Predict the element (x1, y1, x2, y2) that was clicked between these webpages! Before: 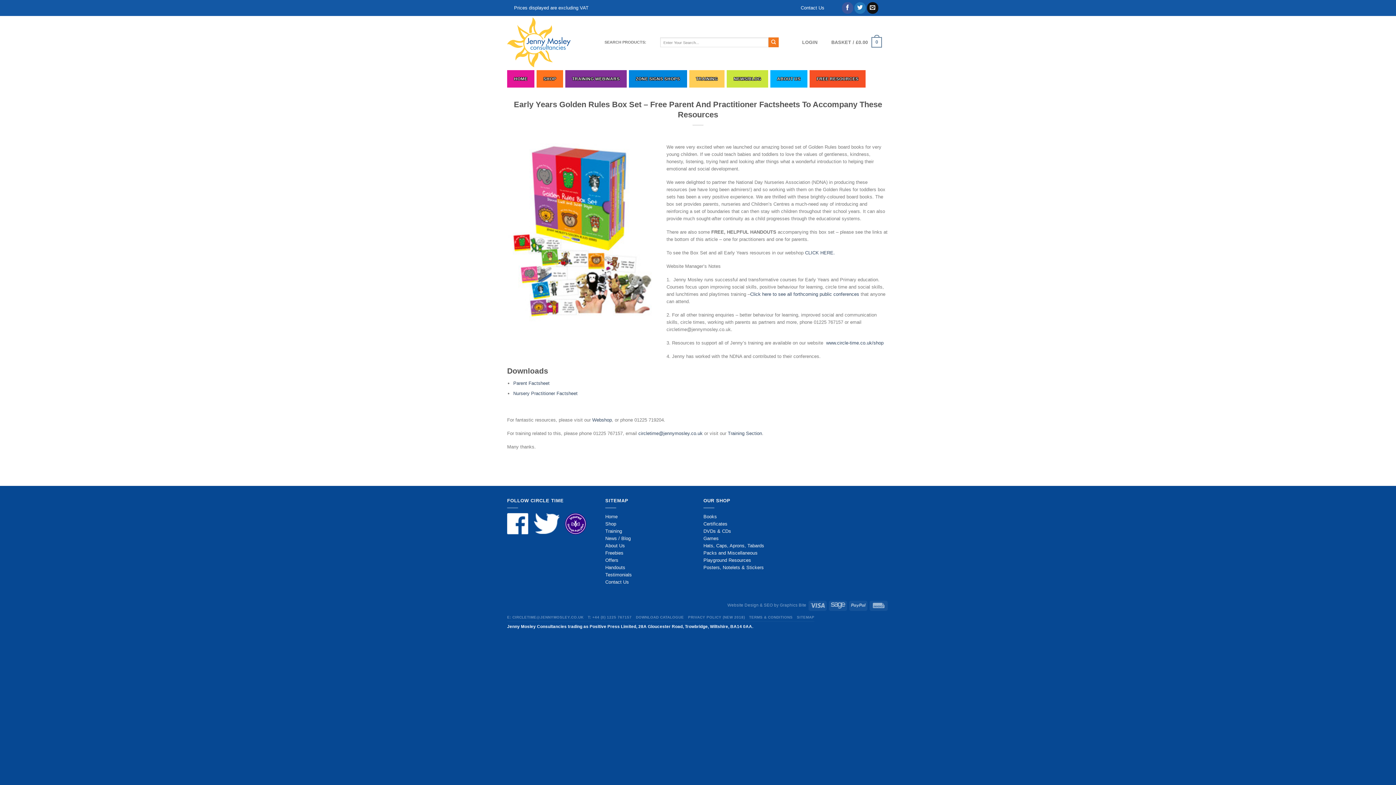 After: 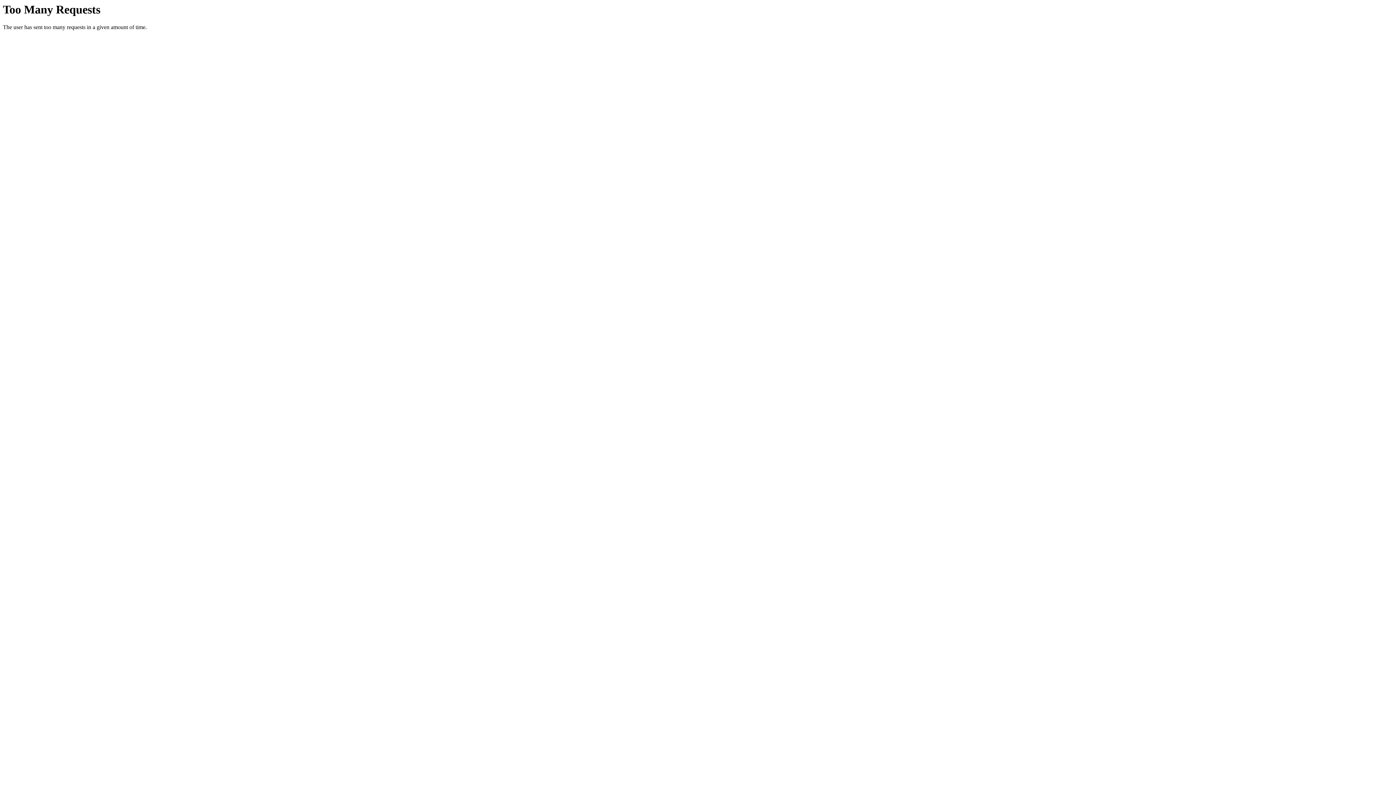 Action: bbox: (805, 250, 835, 255) label: CLICK HERE.